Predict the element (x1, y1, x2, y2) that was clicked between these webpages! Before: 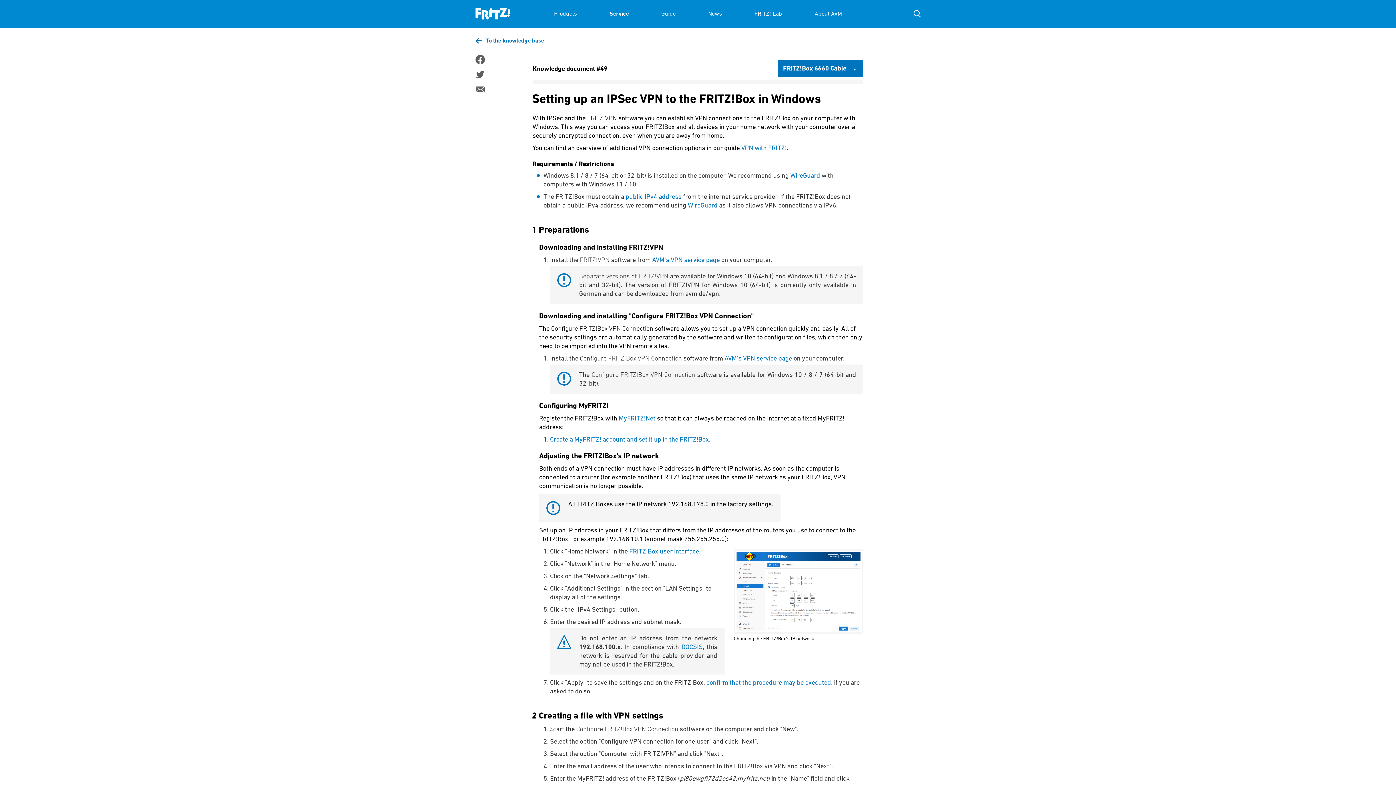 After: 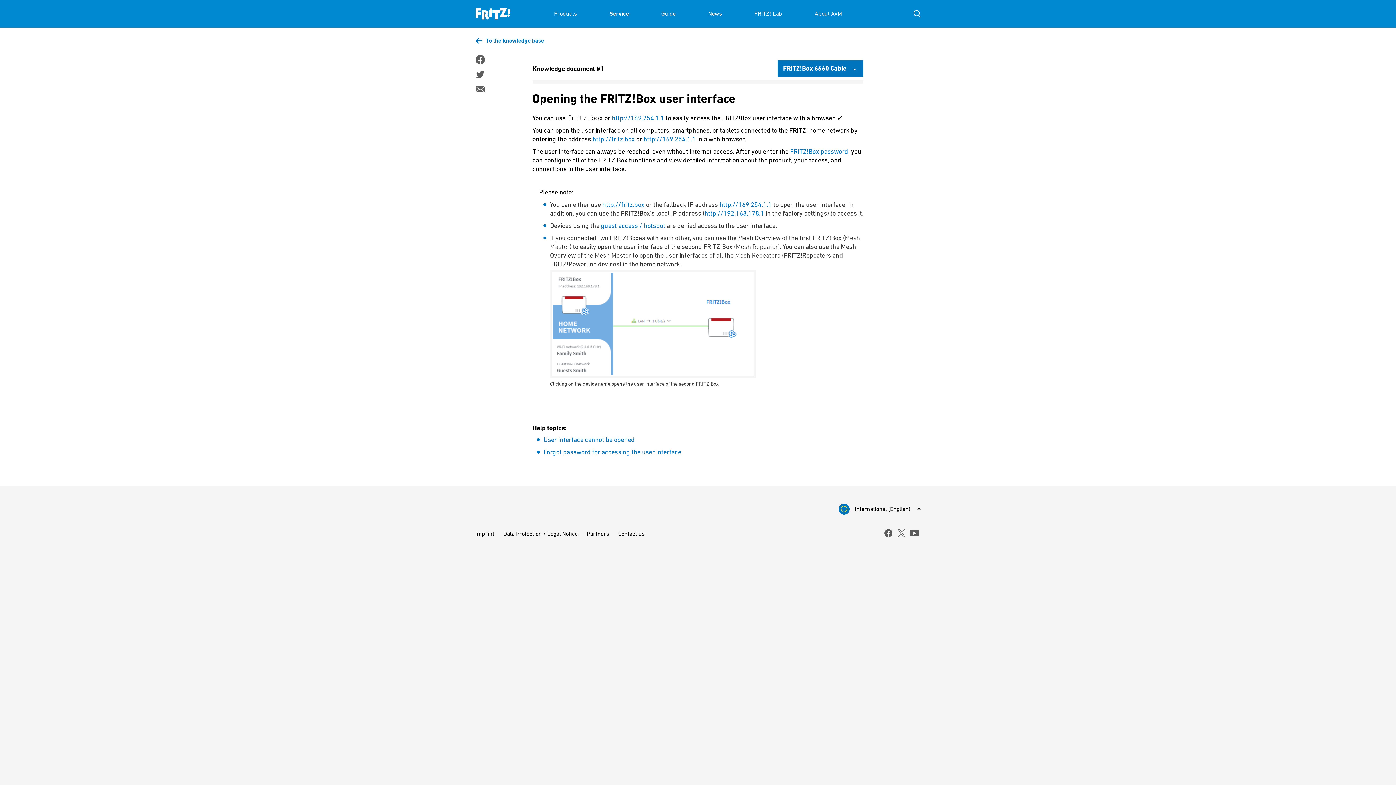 Action: label: FRITZ!Box user interface bbox: (629, 547, 699, 555)